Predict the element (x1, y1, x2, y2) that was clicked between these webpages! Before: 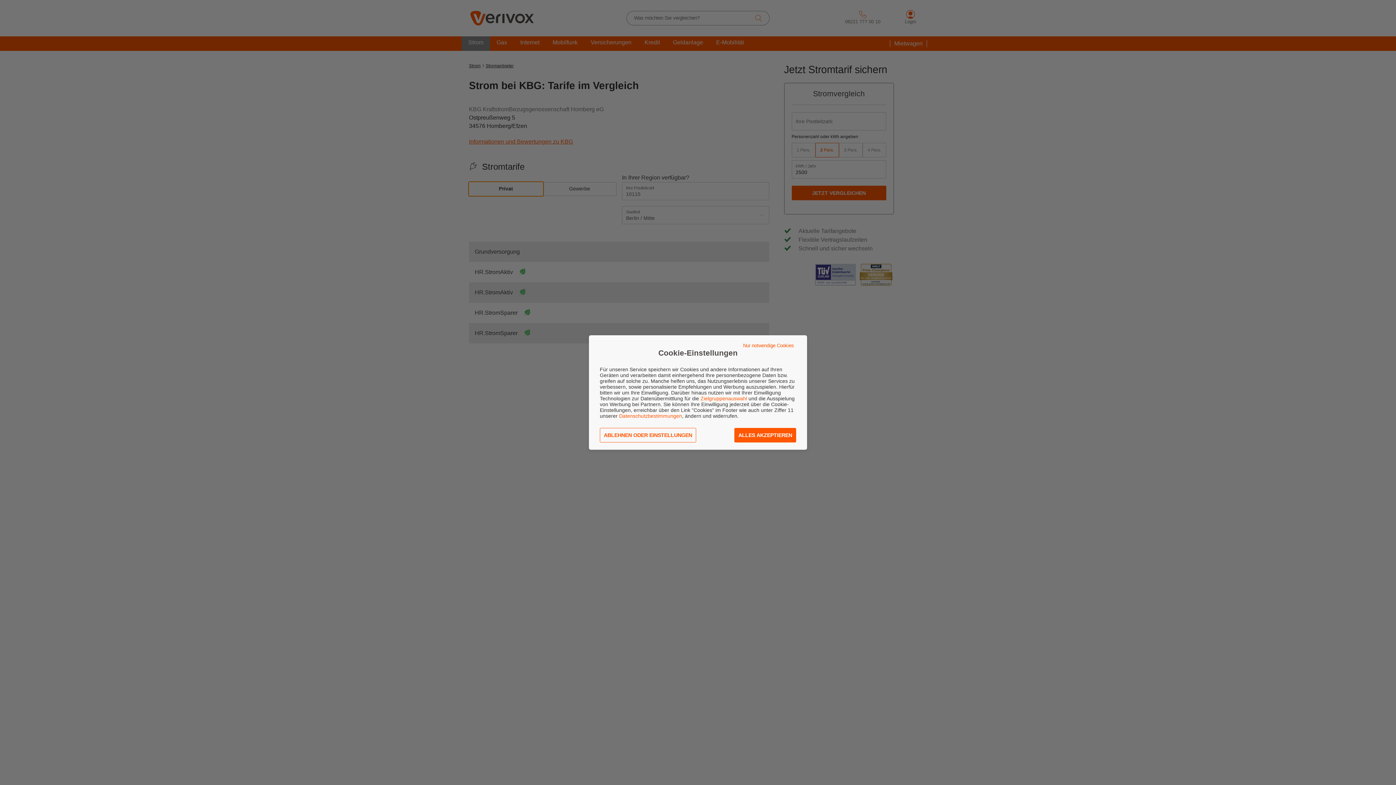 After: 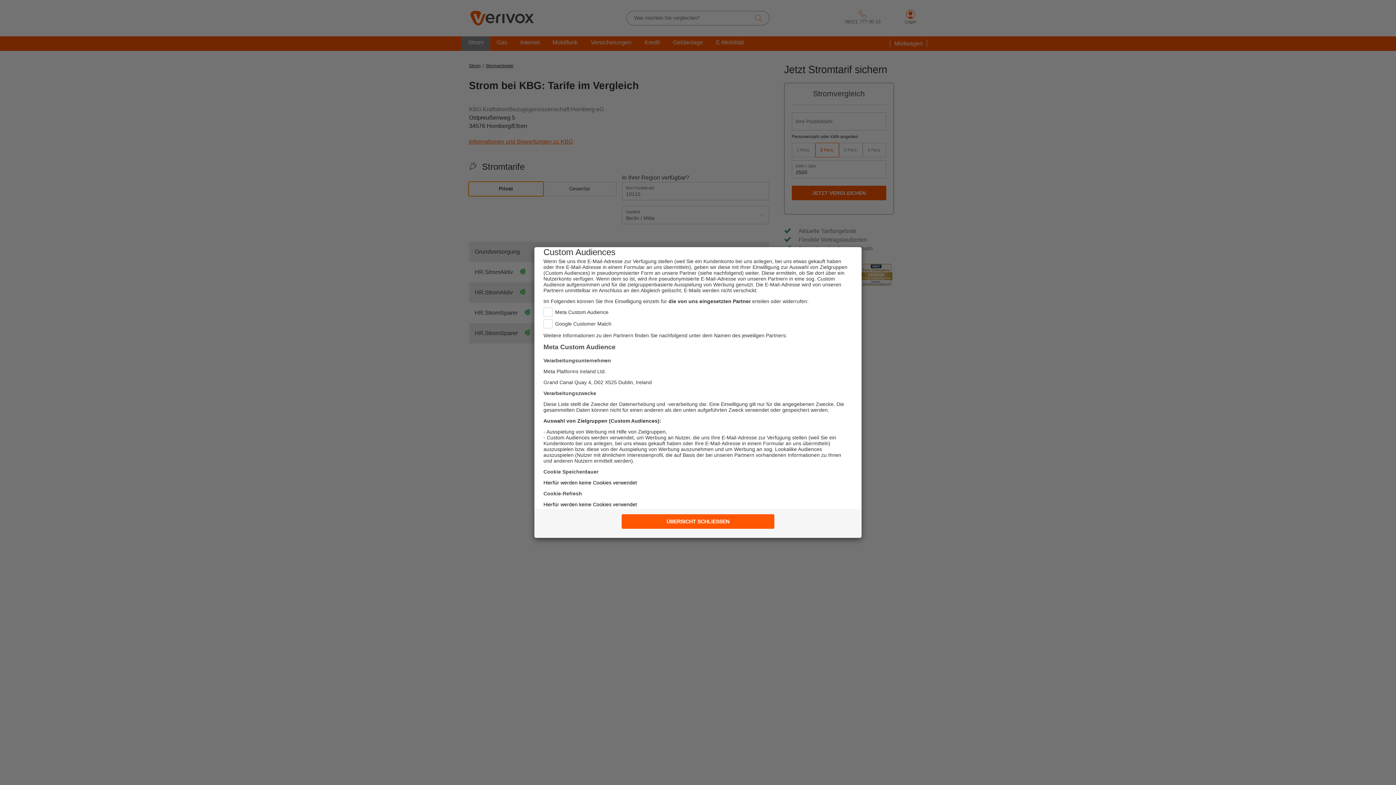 Action: bbox: (700, 395, 747, 401) label: Zielgruppenauswahl